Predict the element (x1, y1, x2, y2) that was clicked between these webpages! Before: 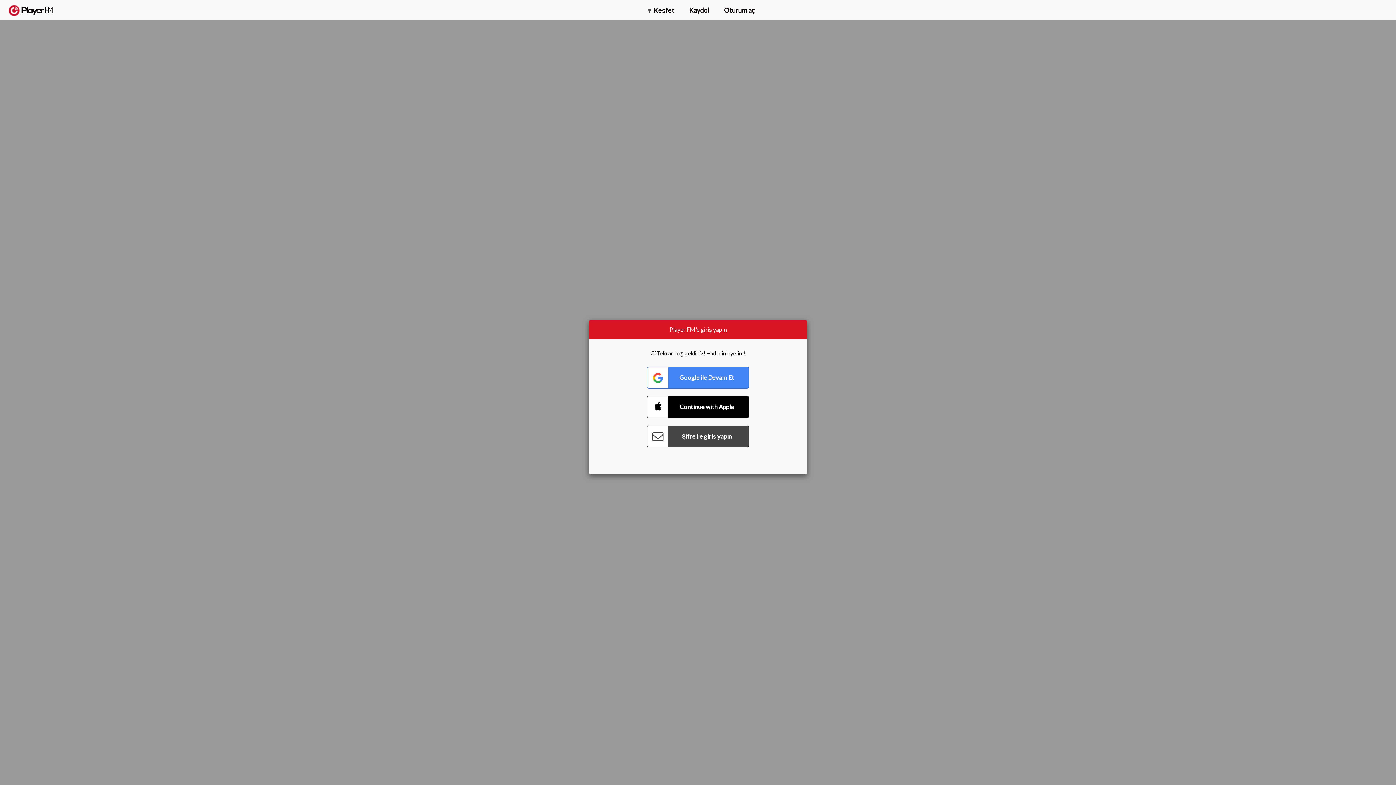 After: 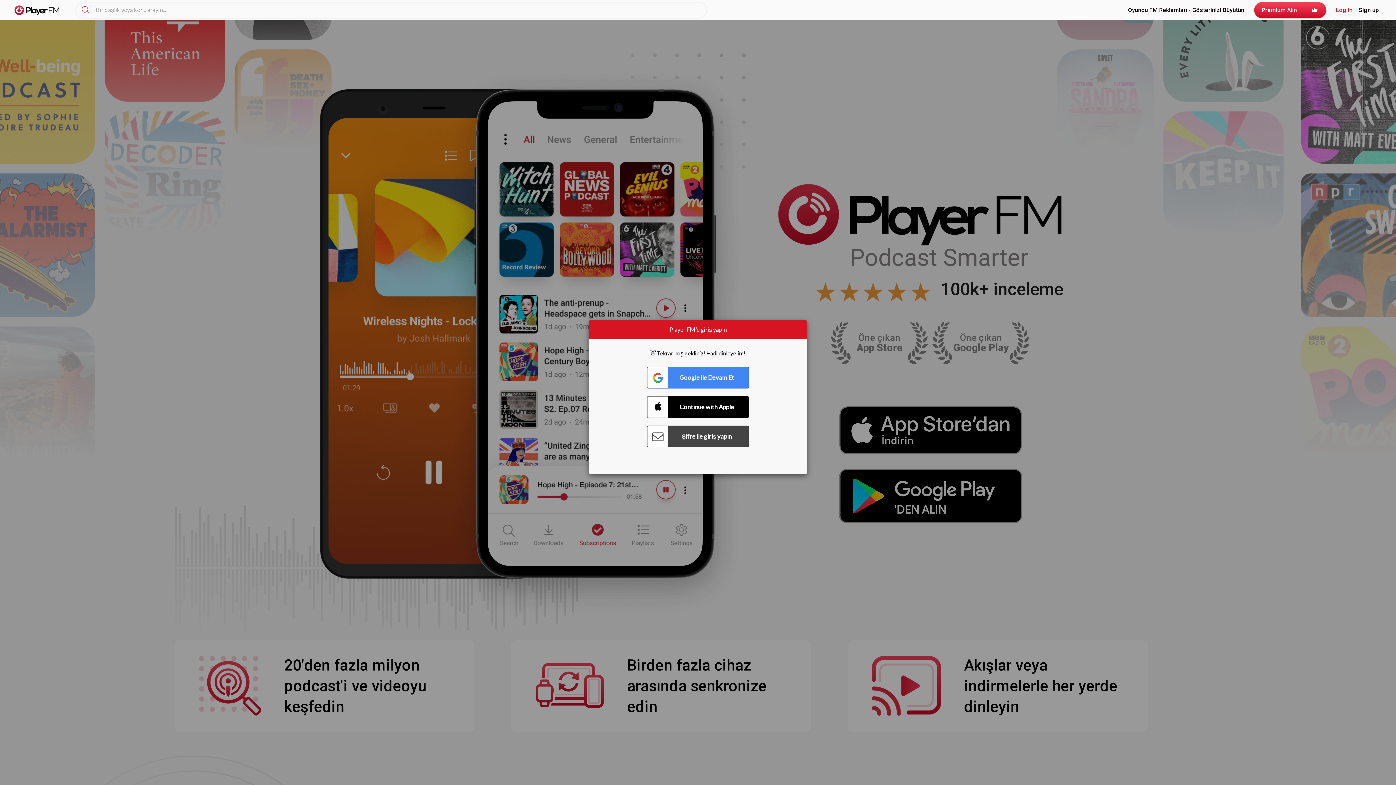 Action: label:   bbox: (8, 5, 52, 15)